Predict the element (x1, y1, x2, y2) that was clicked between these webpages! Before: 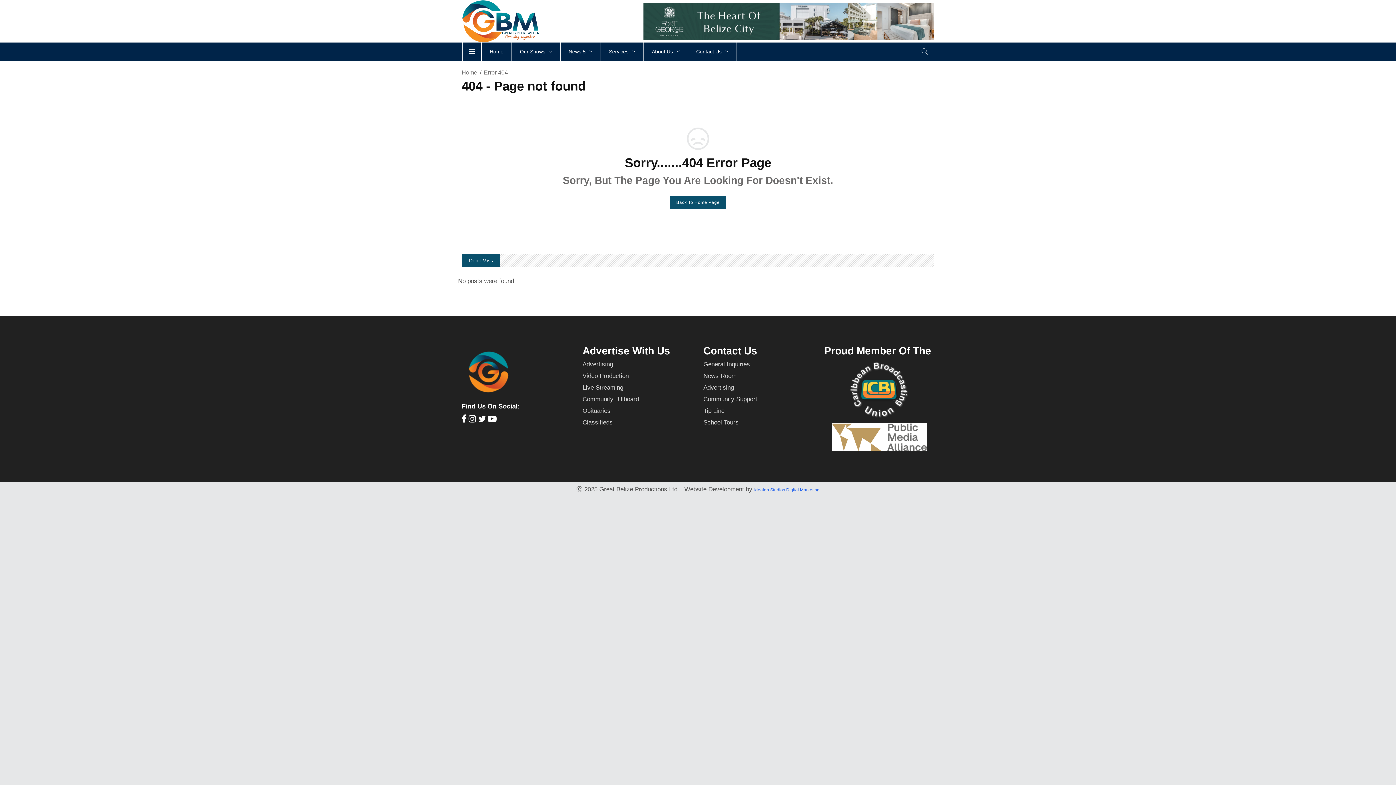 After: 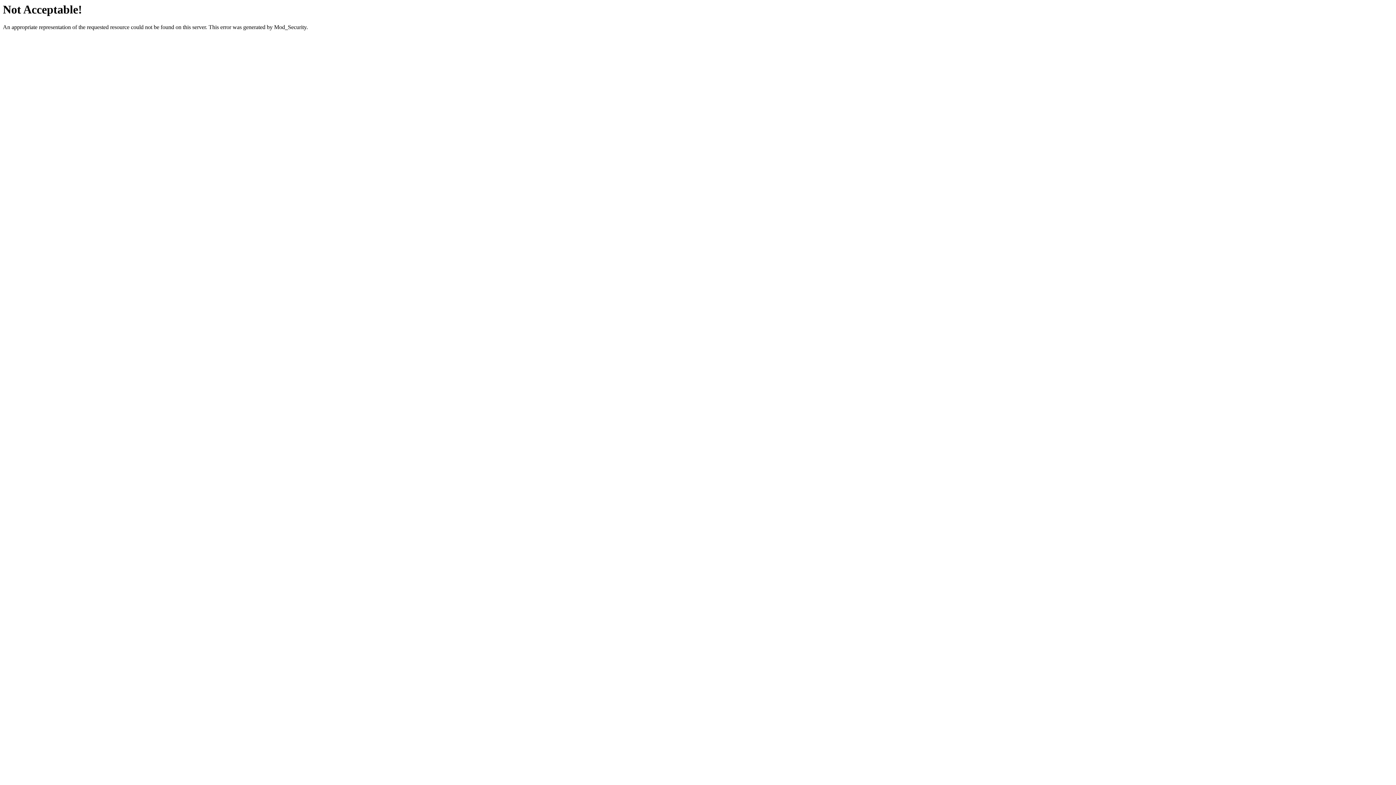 Action: label: Idealab Studios Digital Marketing bbox: (754, 487, 819, 492)